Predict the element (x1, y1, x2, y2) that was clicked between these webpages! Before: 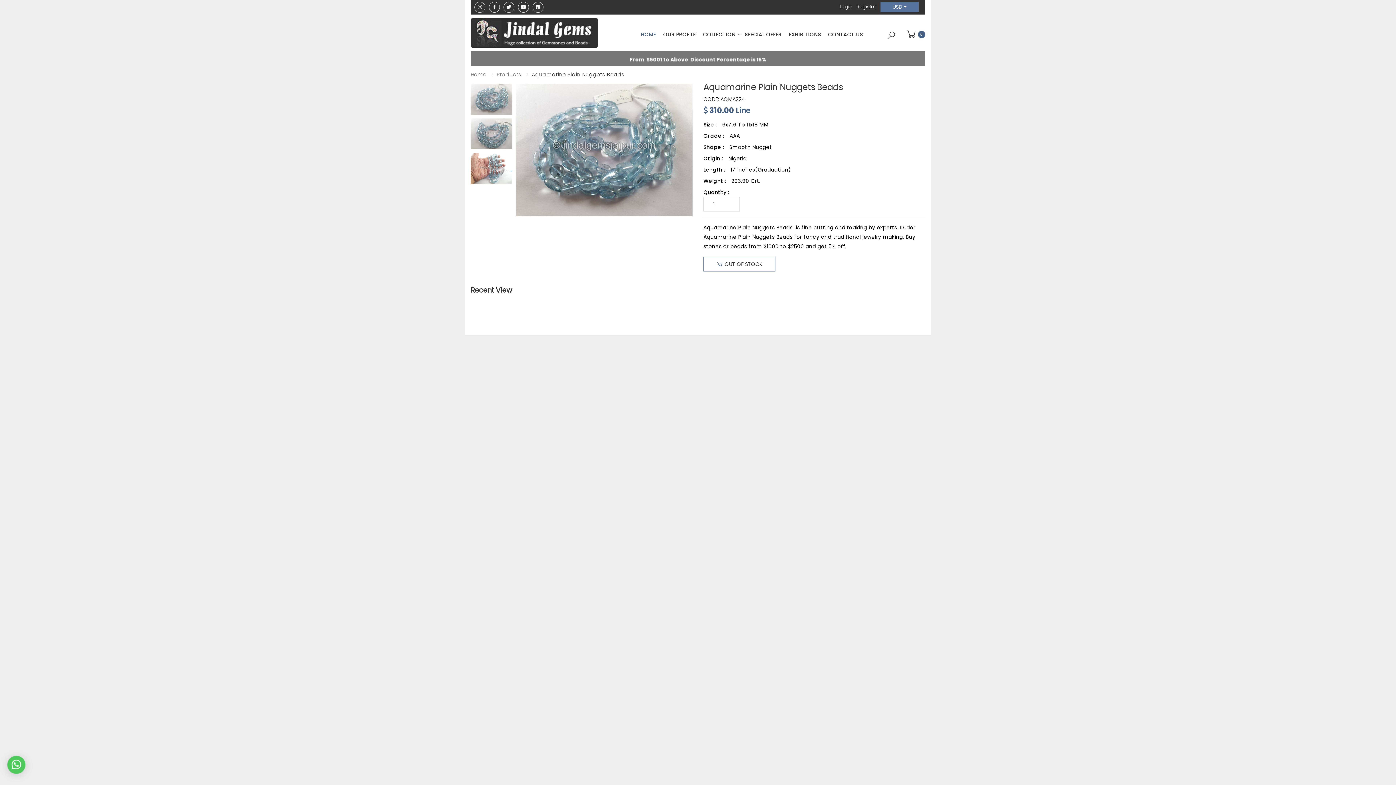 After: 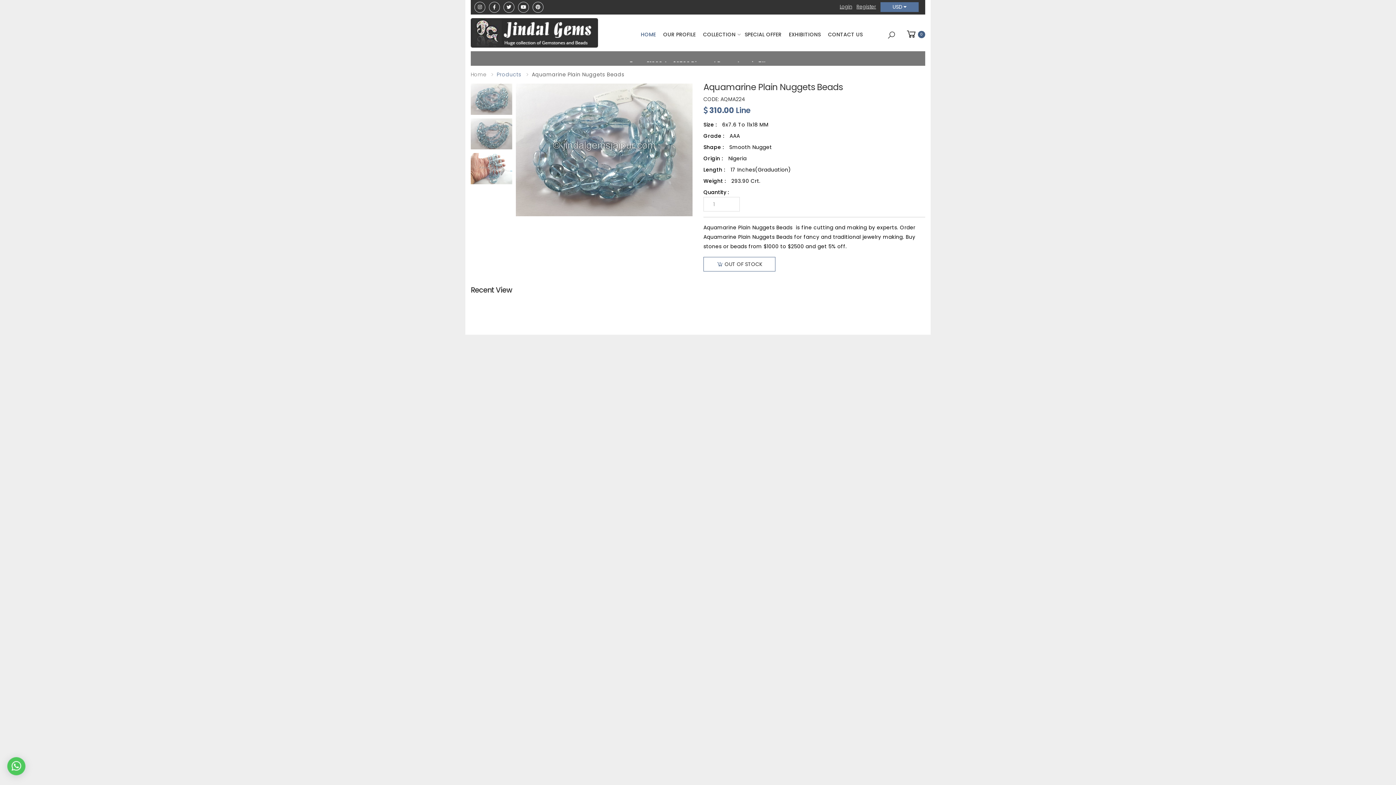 Action: bbox: (496, 70, 521, 78) label: Products